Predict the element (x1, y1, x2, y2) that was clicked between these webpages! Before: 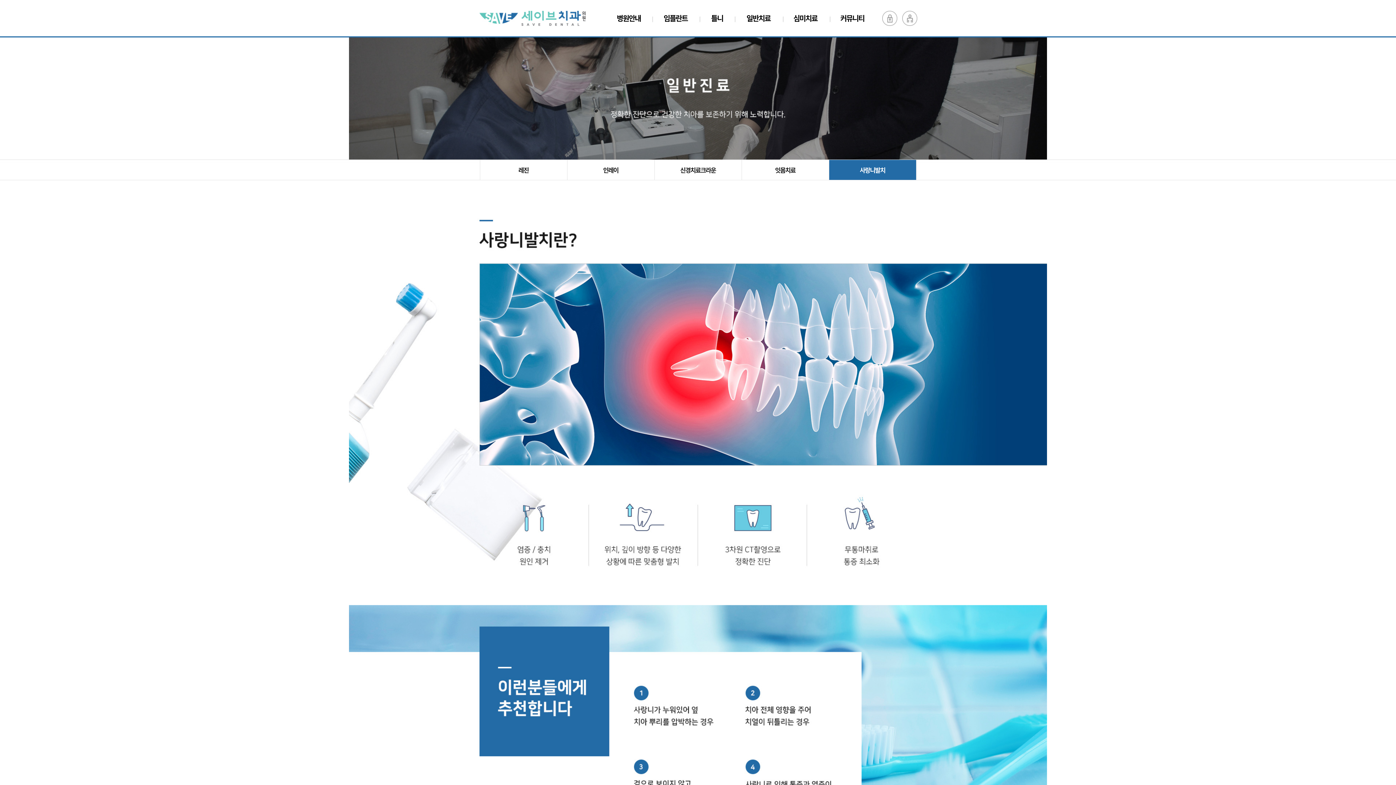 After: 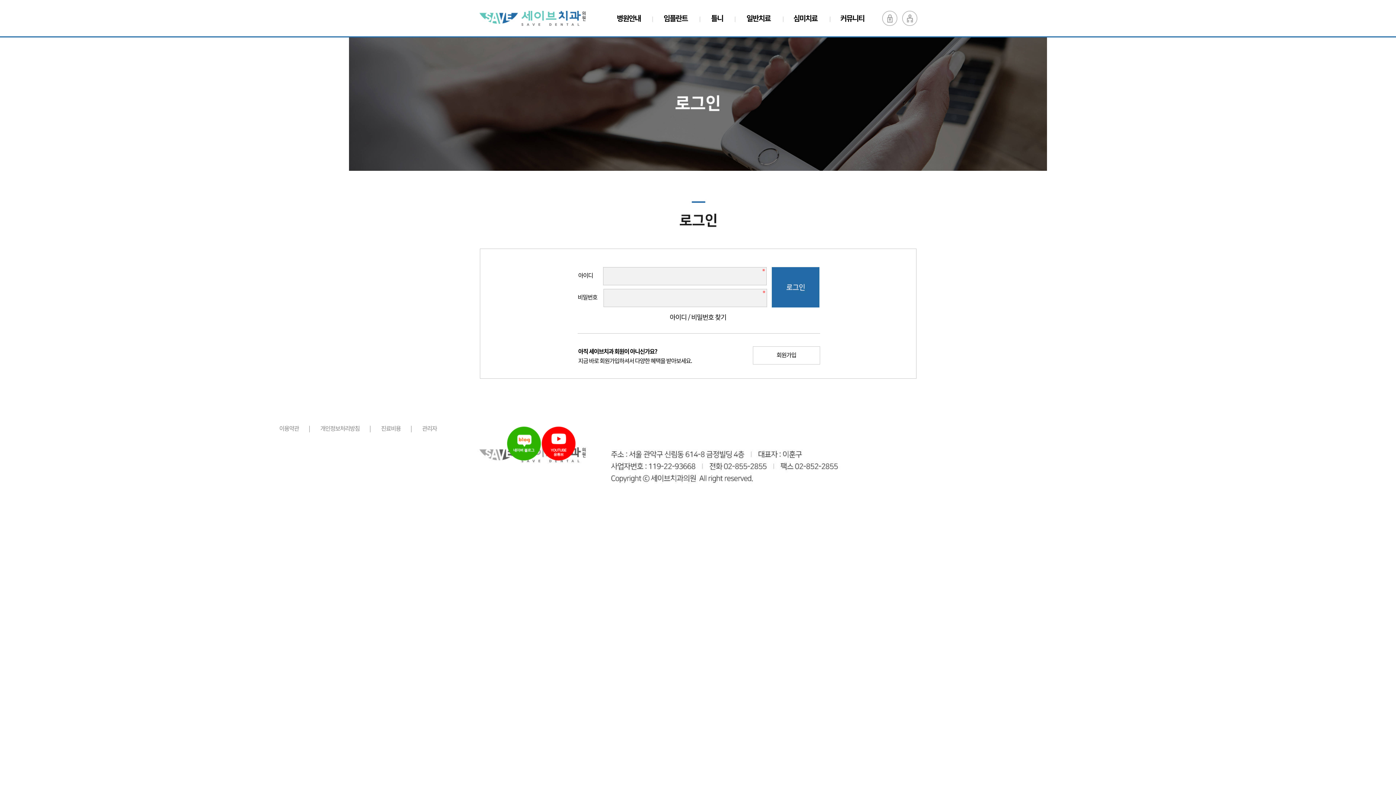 Action: bbox: (882, 13, 902, 21)